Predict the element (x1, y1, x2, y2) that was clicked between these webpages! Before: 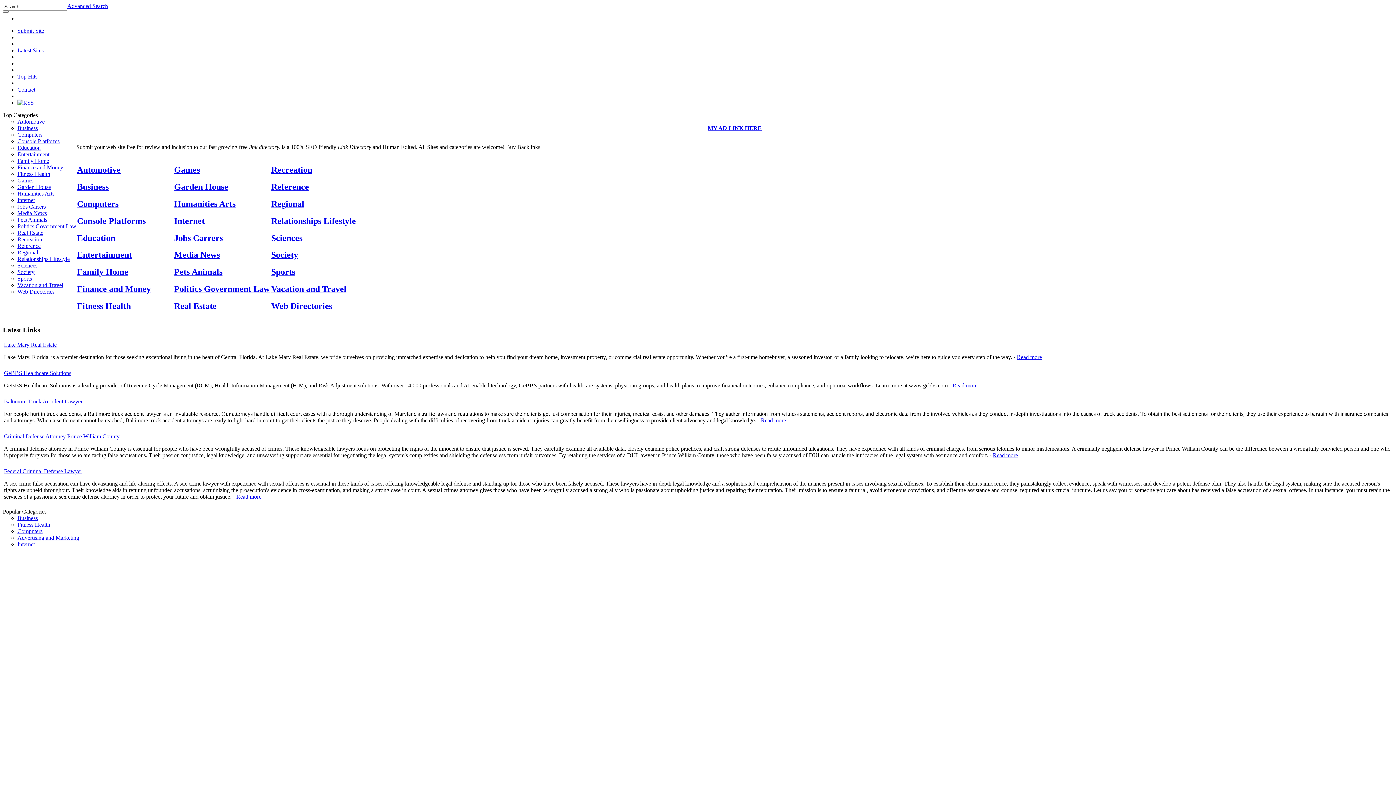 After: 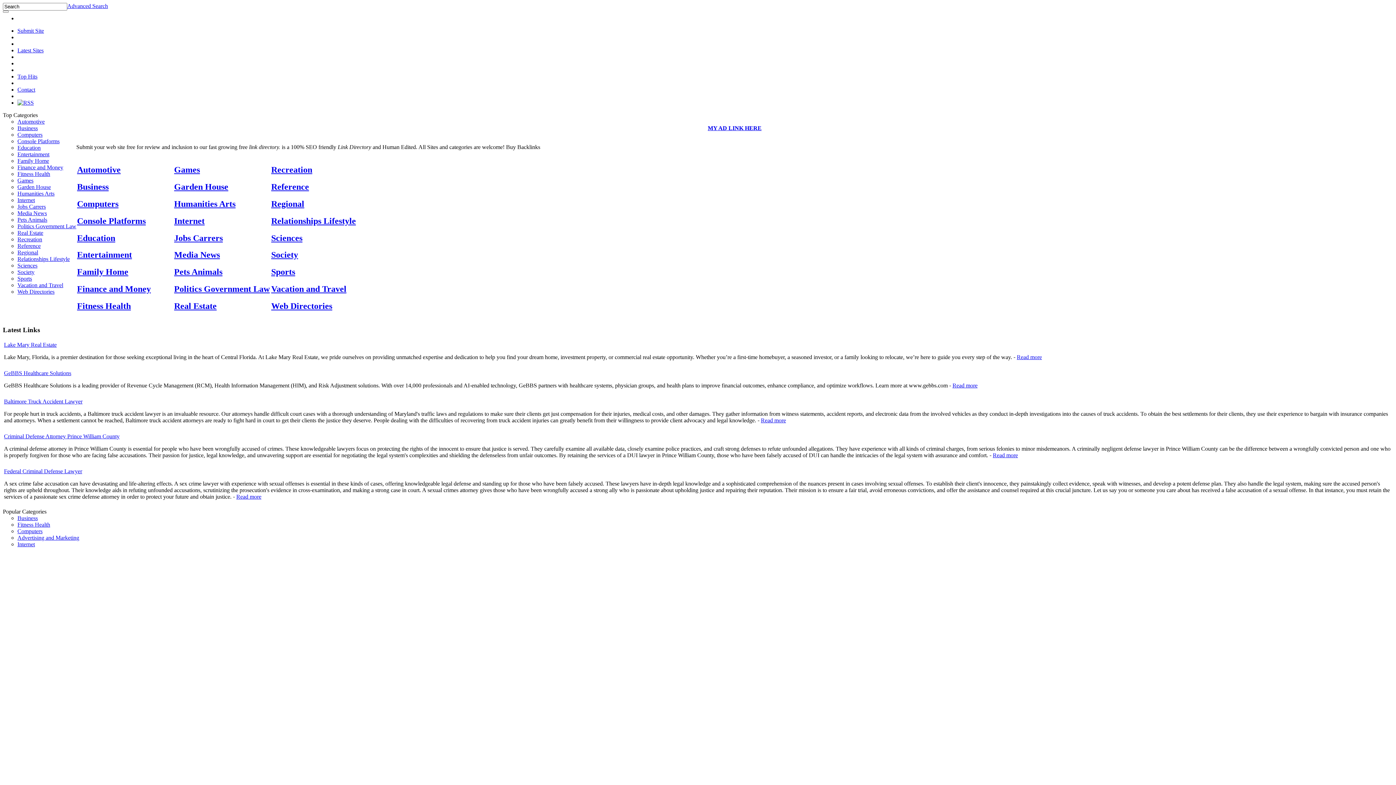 Action: label: Criminal Defense Attorney Prince William County bbox: (4, 433, 119, 439)